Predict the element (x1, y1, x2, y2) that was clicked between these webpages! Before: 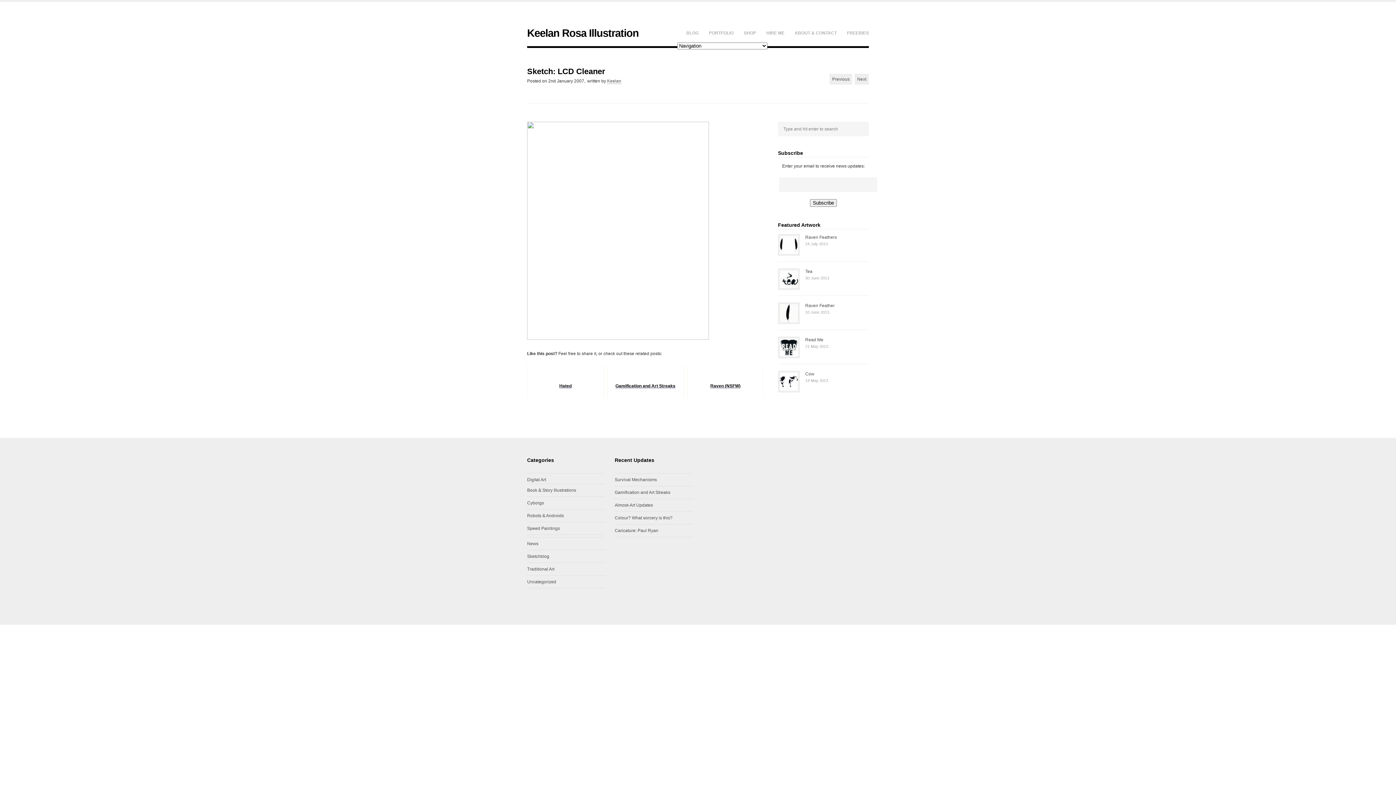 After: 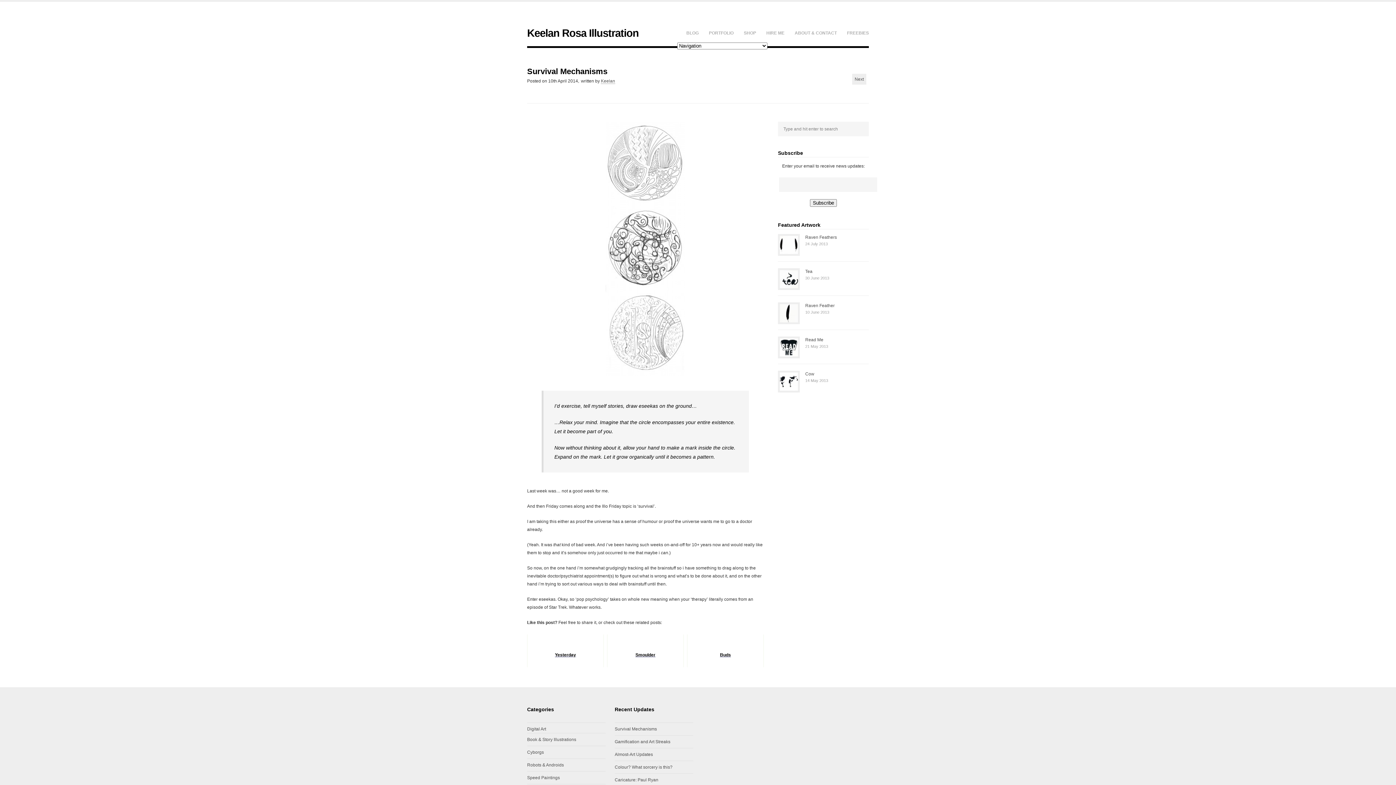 Action: bbox: (614, 477, 657, 482) label: Survival Mechanisms